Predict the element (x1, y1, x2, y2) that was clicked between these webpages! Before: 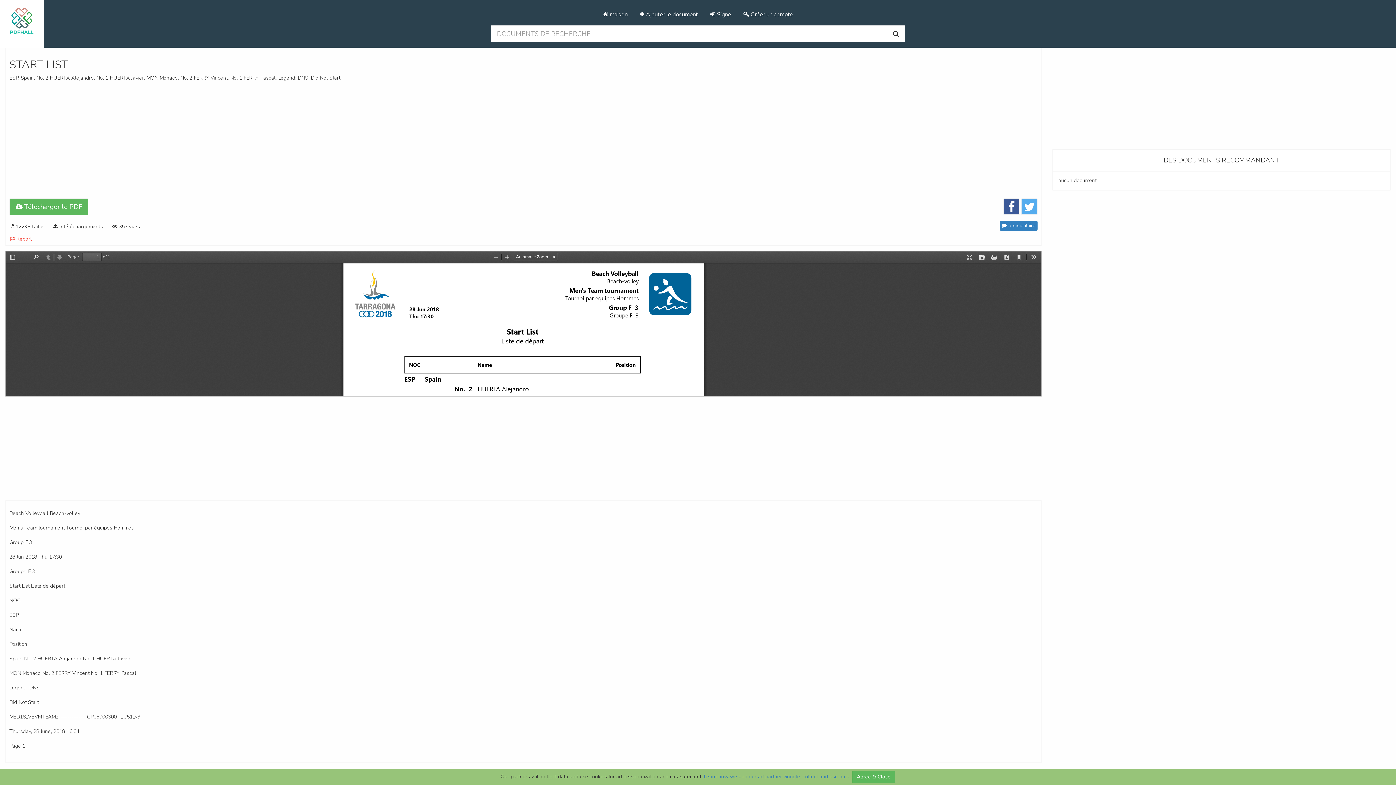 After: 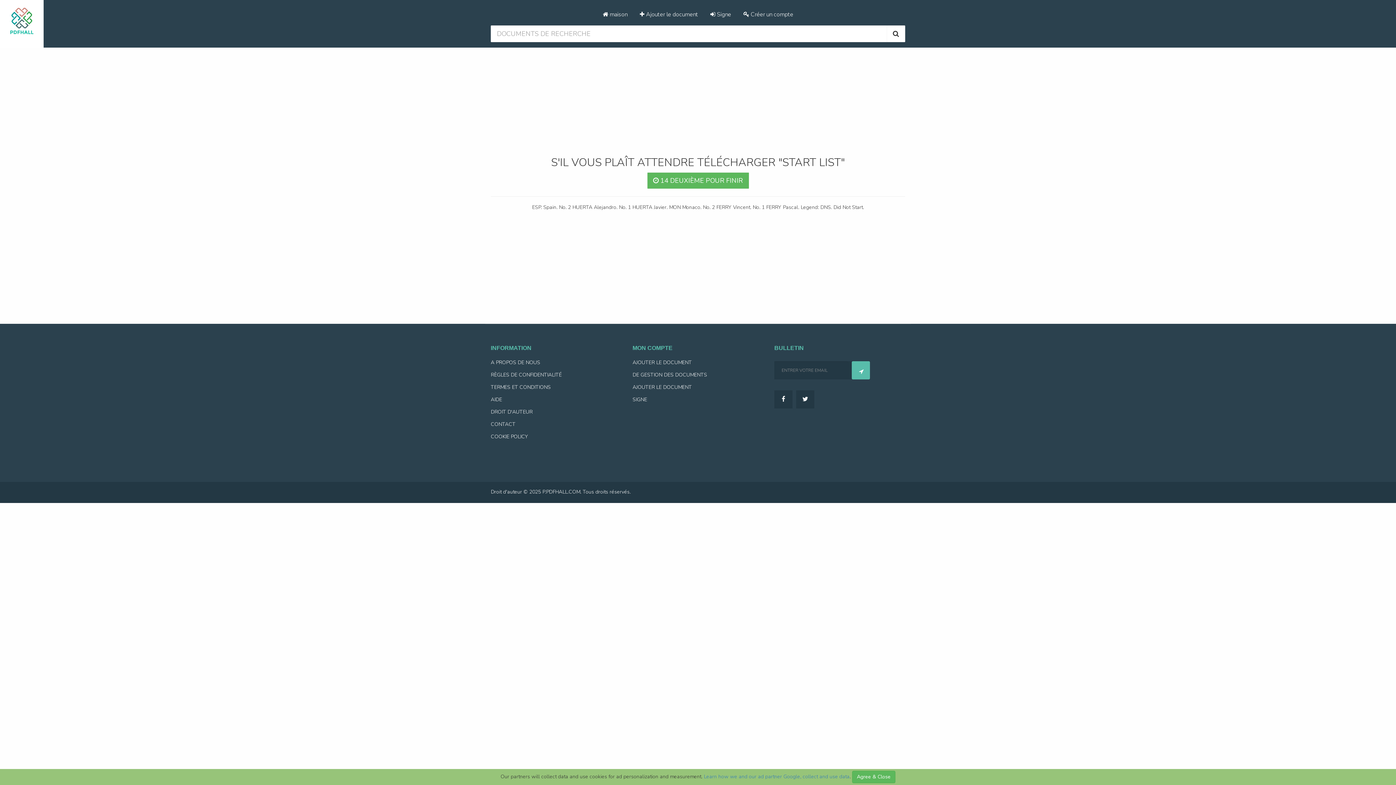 Action: bbox: (9, 198, 88, 215) label:  Télécharger le PDF